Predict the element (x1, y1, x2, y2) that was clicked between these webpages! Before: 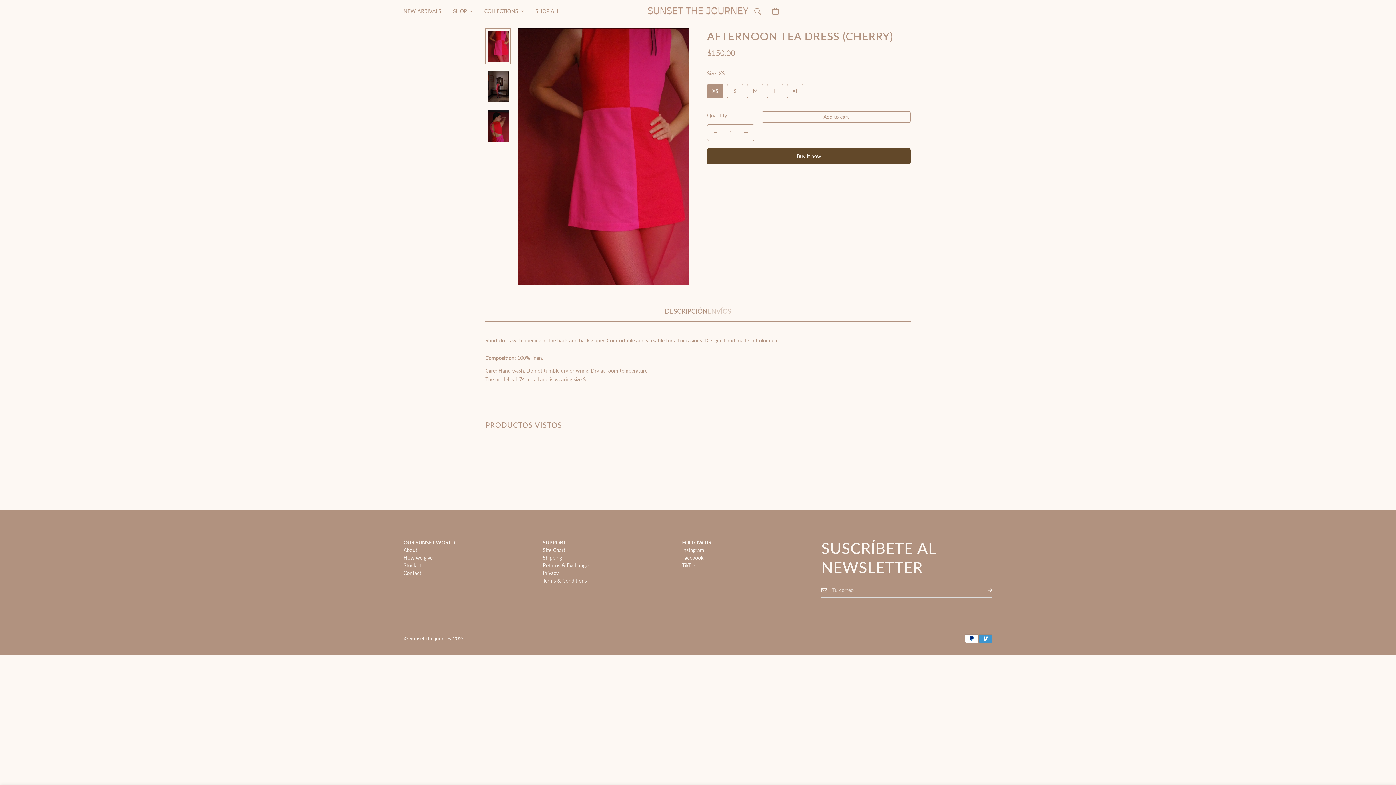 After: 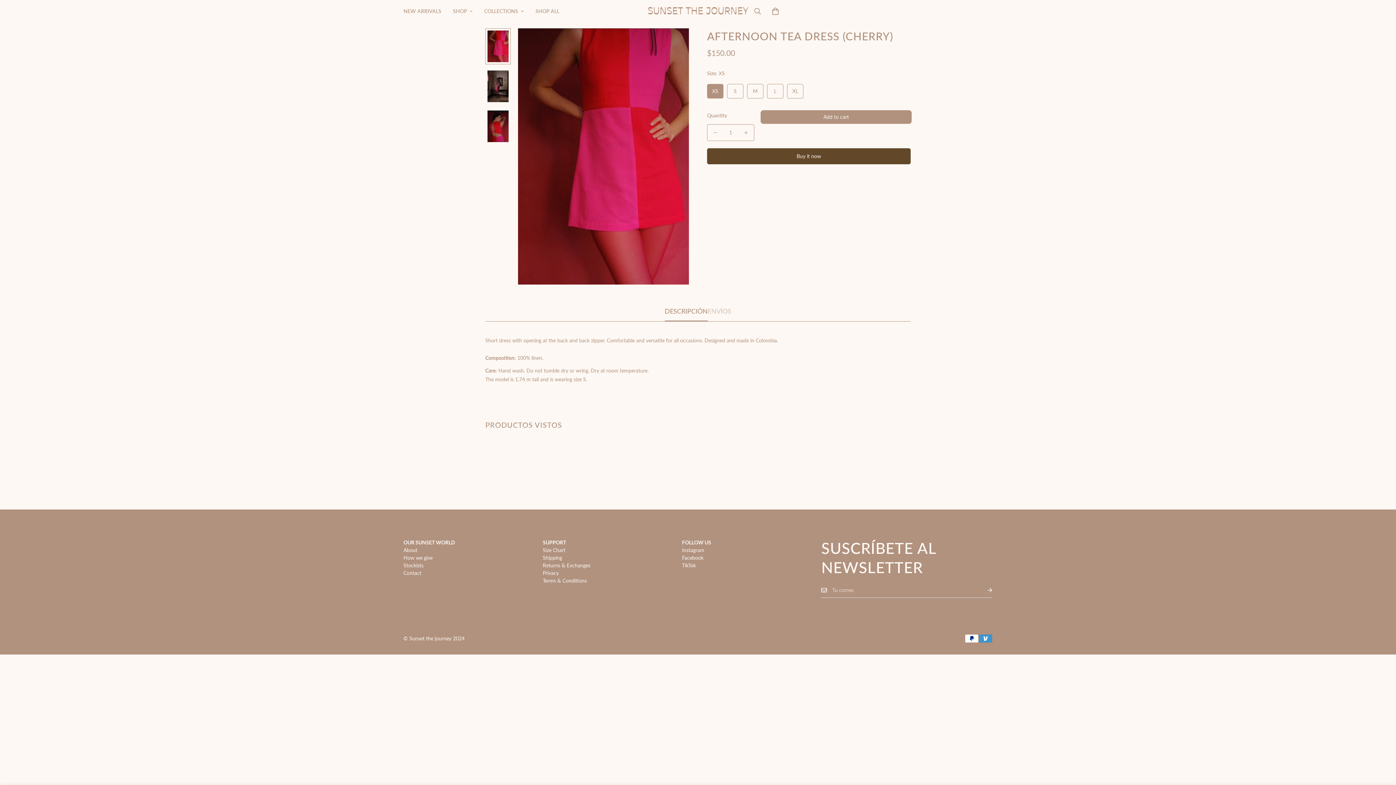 Action: label: Add to cart bbox: (761, 111, 910, 122)